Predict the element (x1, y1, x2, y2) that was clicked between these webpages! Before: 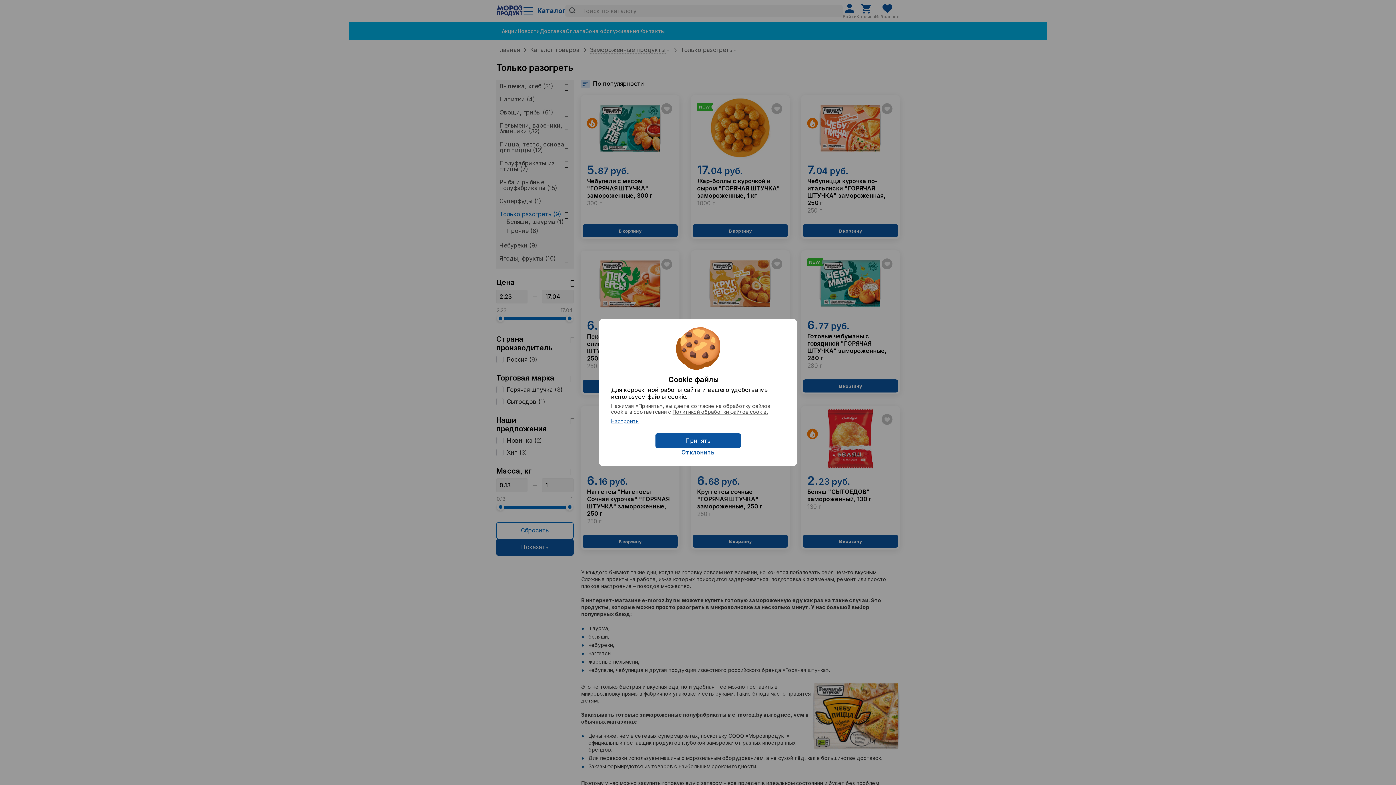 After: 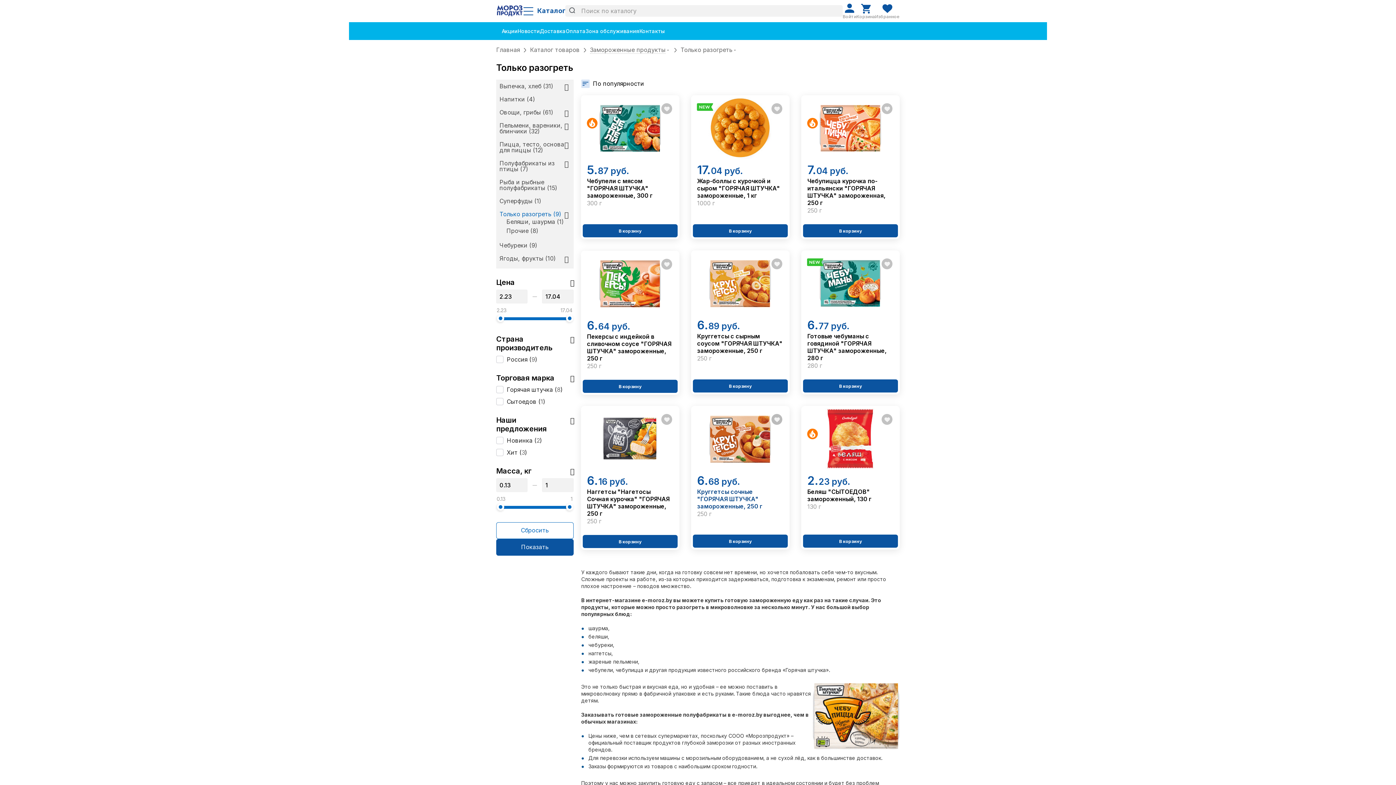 Action: label: Отклонить bbox: (655, 448, 740, 457)